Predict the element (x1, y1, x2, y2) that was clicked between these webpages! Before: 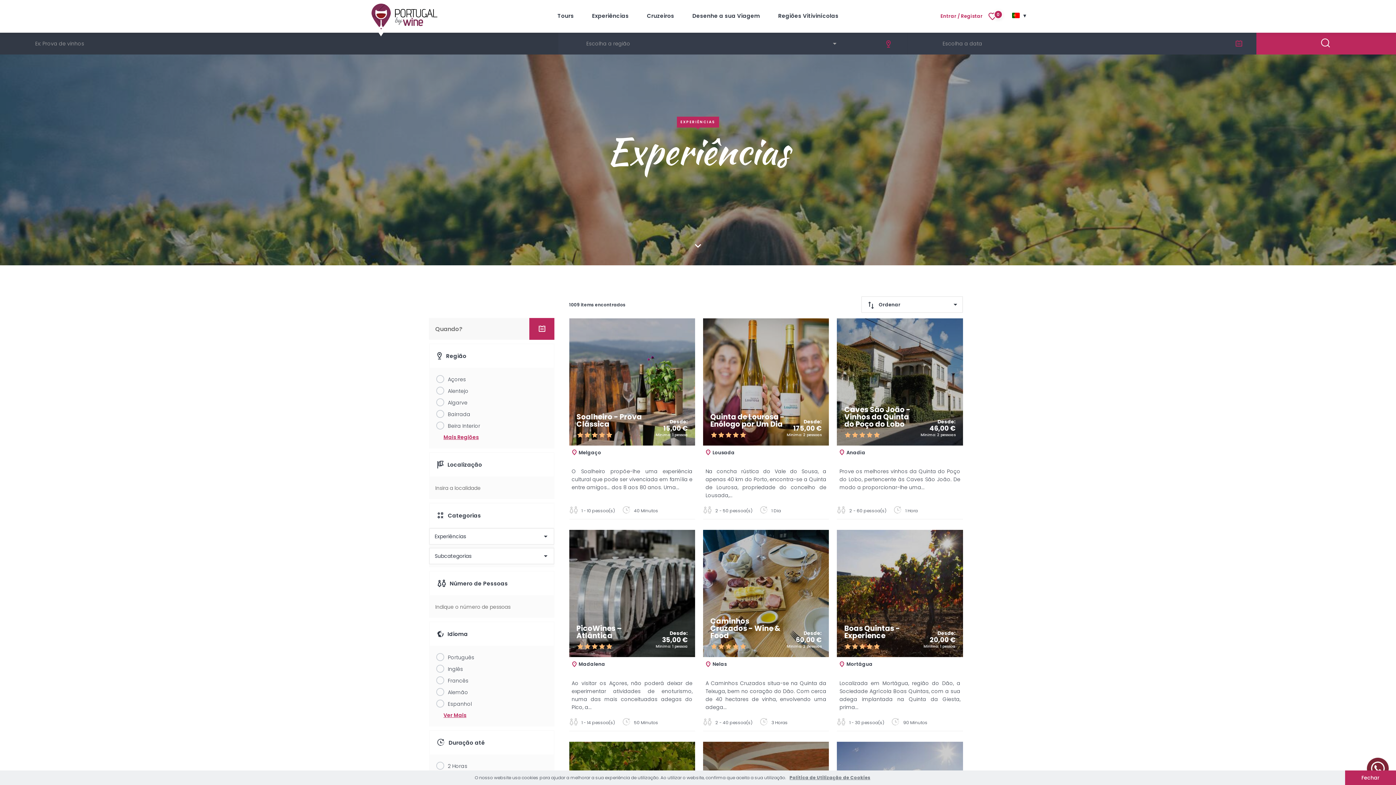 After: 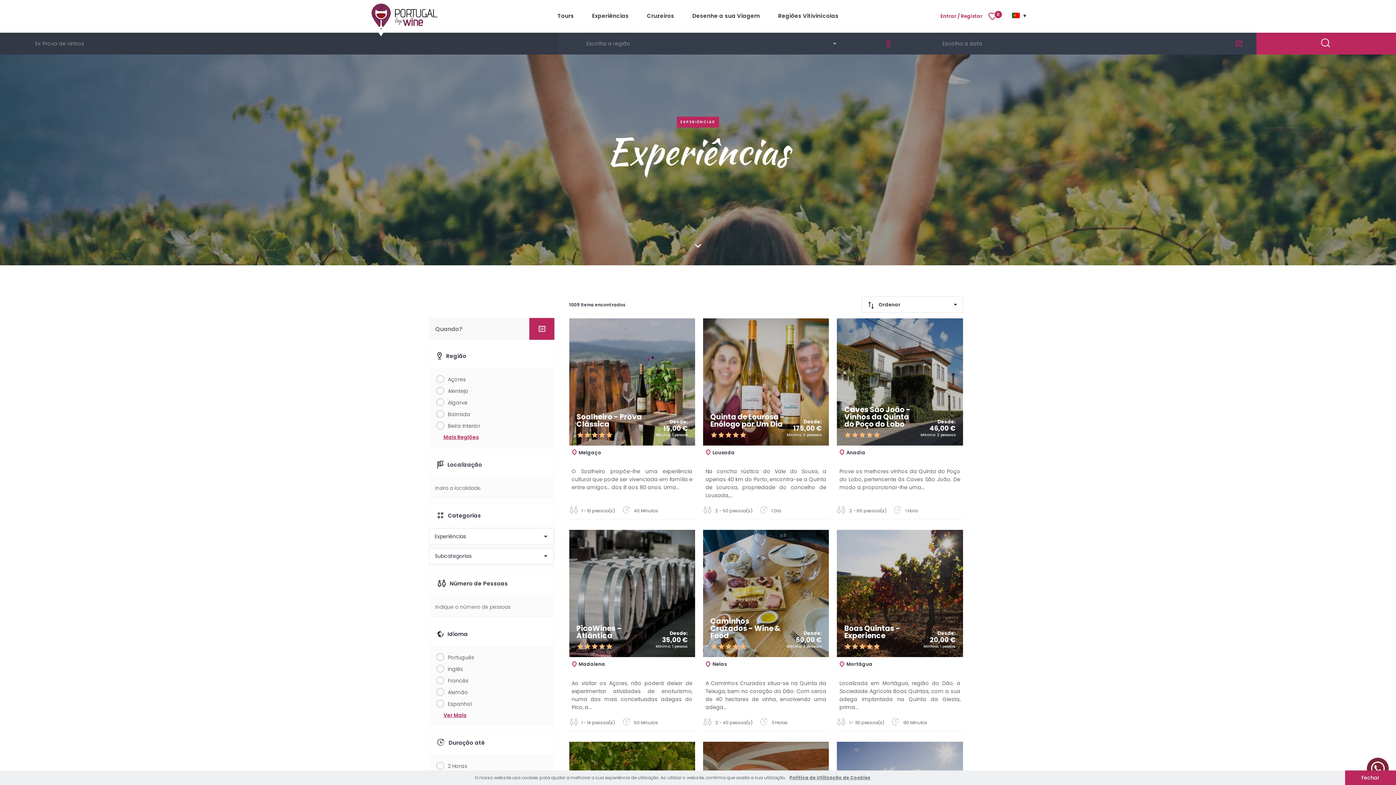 Action: bbox: (1367, 758, 1389, 780) label: Chat on WhatsApp